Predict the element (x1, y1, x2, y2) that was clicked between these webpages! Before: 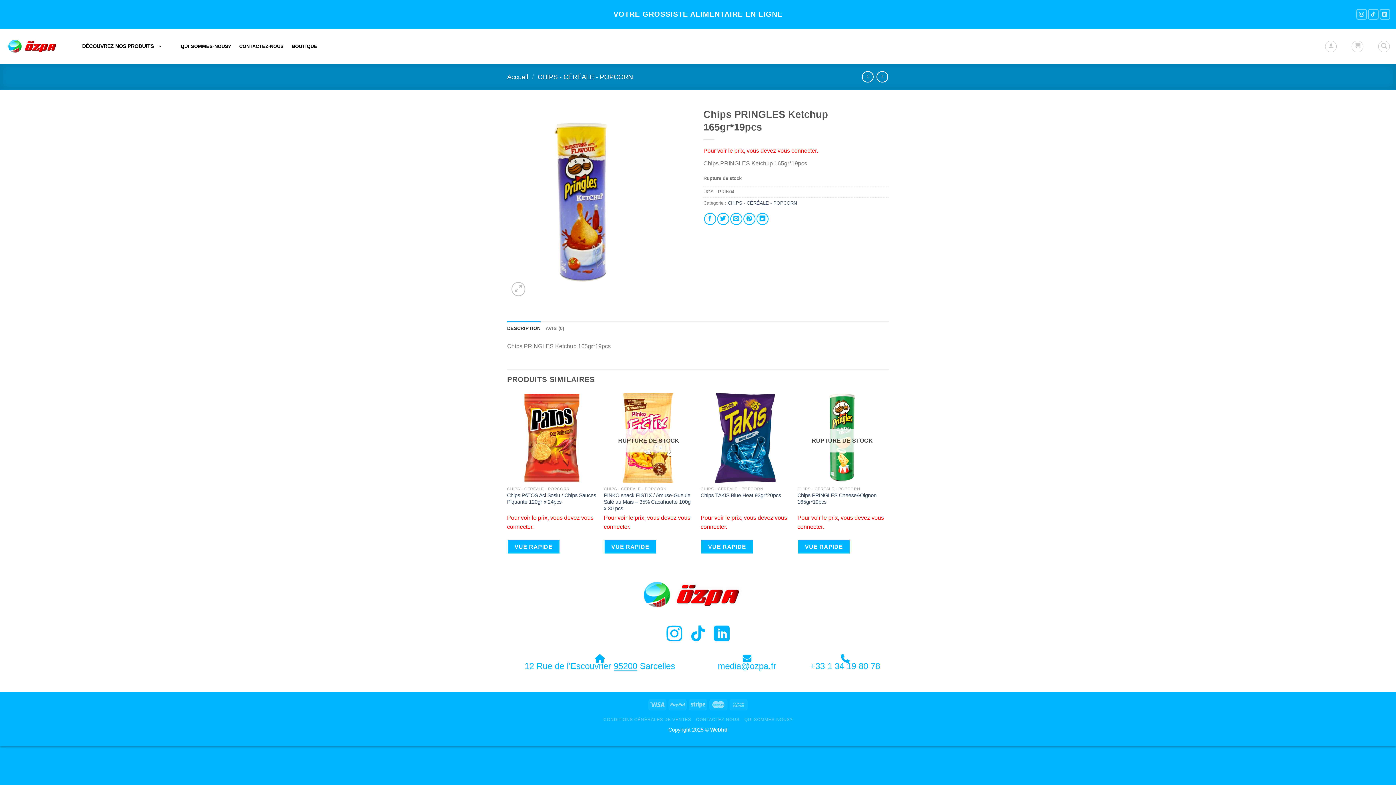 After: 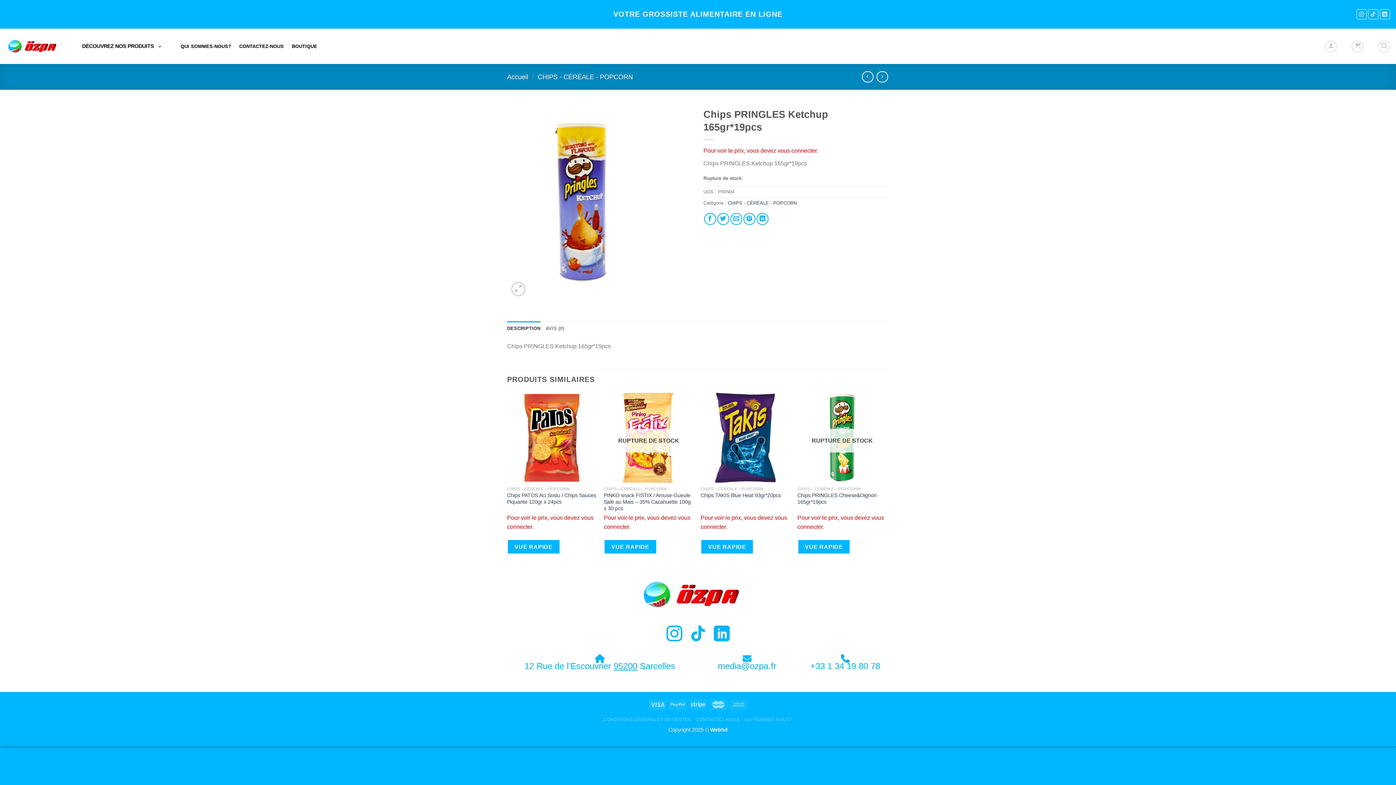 Action: bbox: (507, 321, 540, 336) label: DESCRIPTION